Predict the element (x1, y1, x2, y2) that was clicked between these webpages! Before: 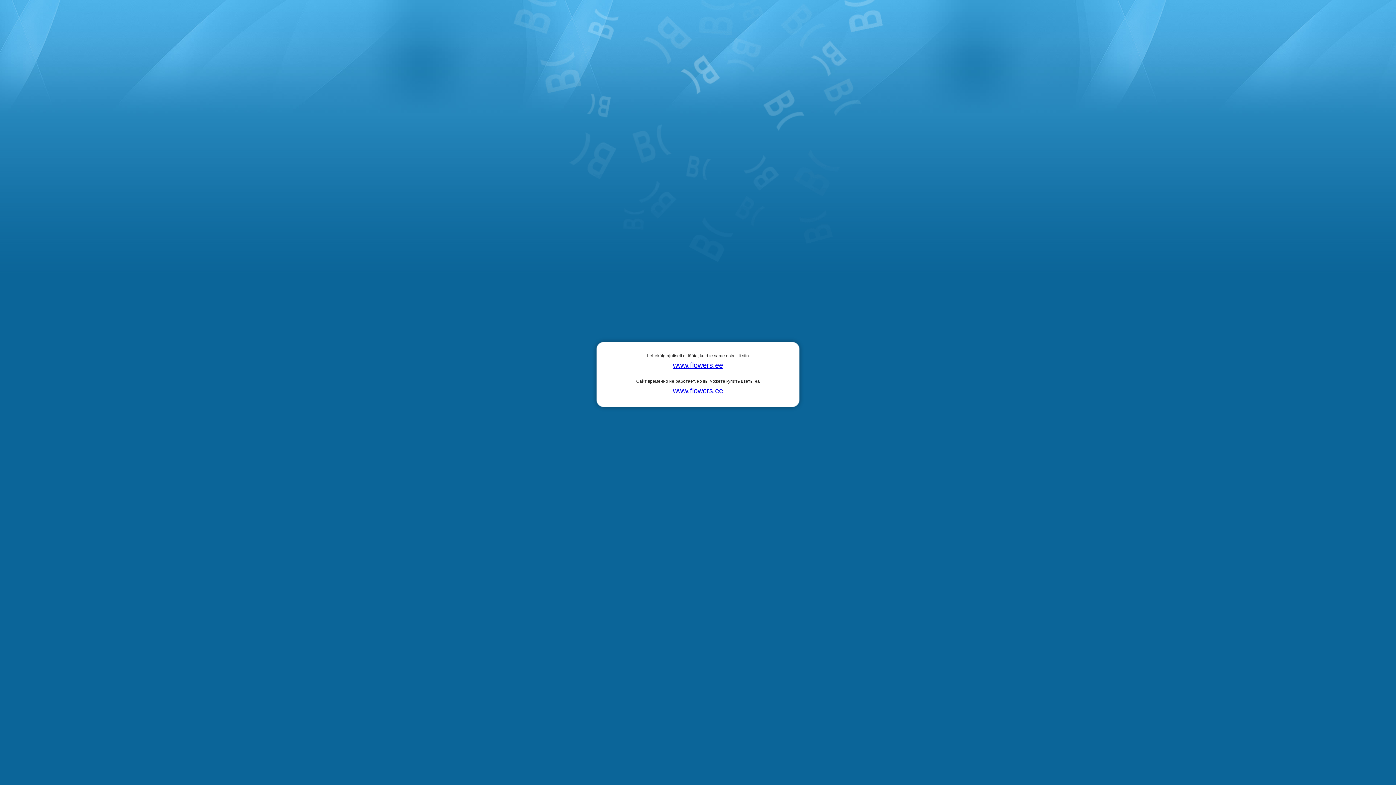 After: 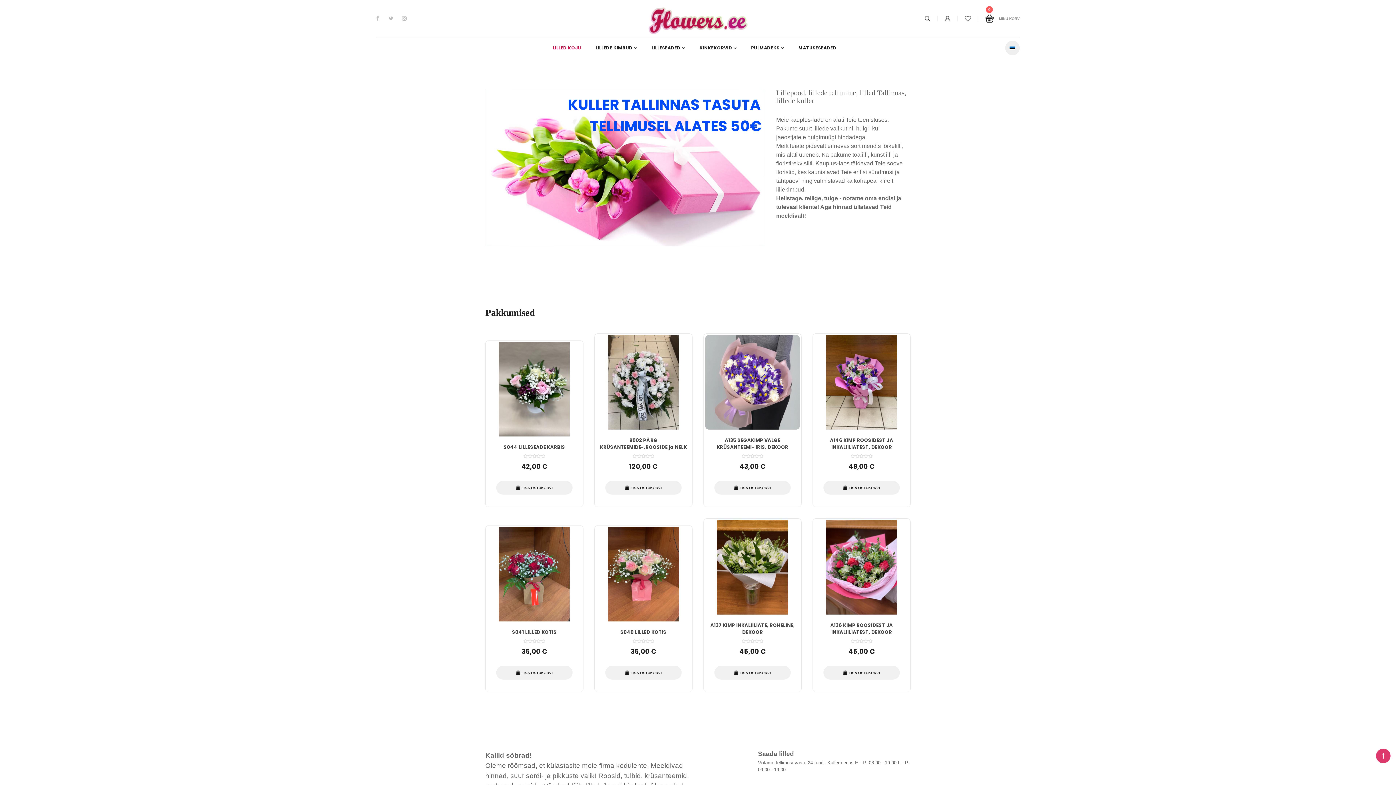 Action: label: www.flowers.ee bbox: (673, 386, 723, 394)